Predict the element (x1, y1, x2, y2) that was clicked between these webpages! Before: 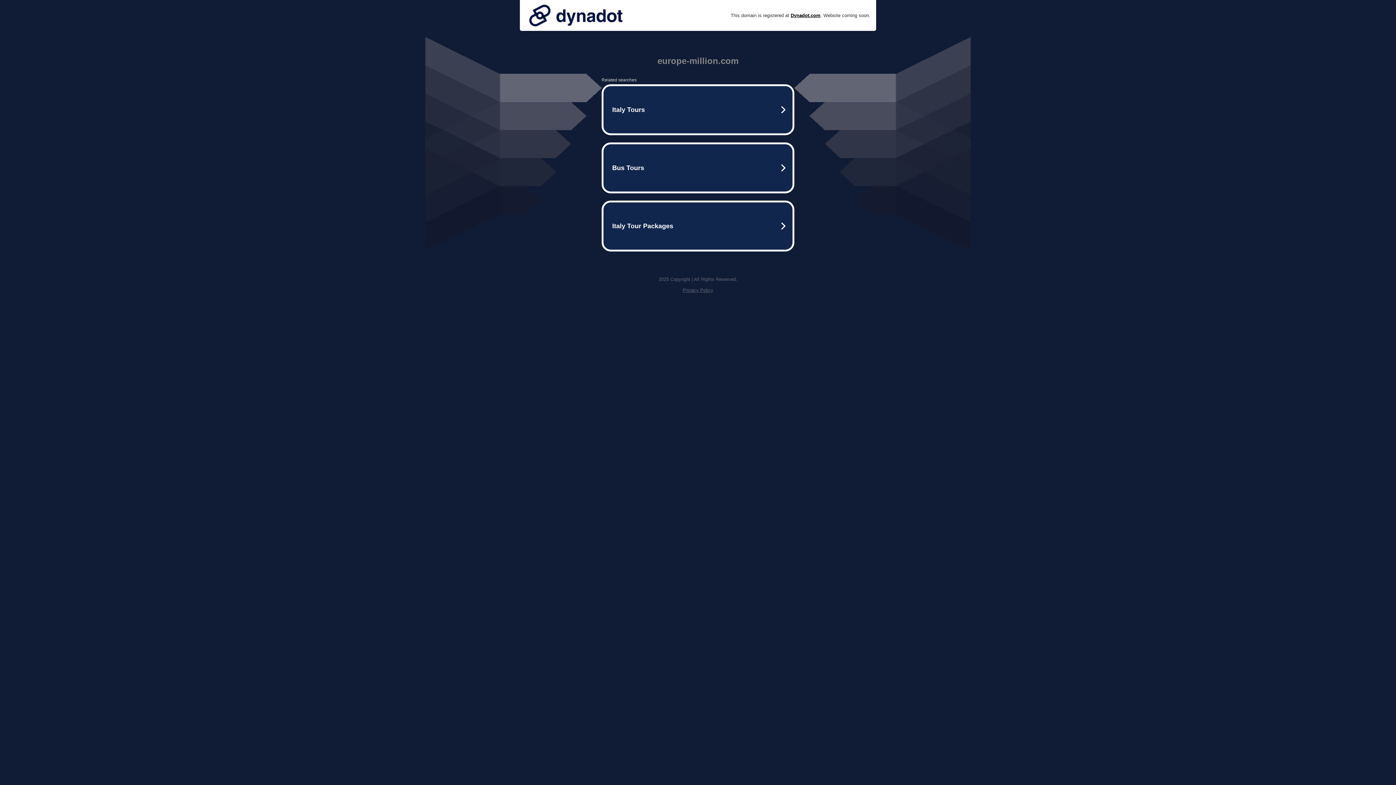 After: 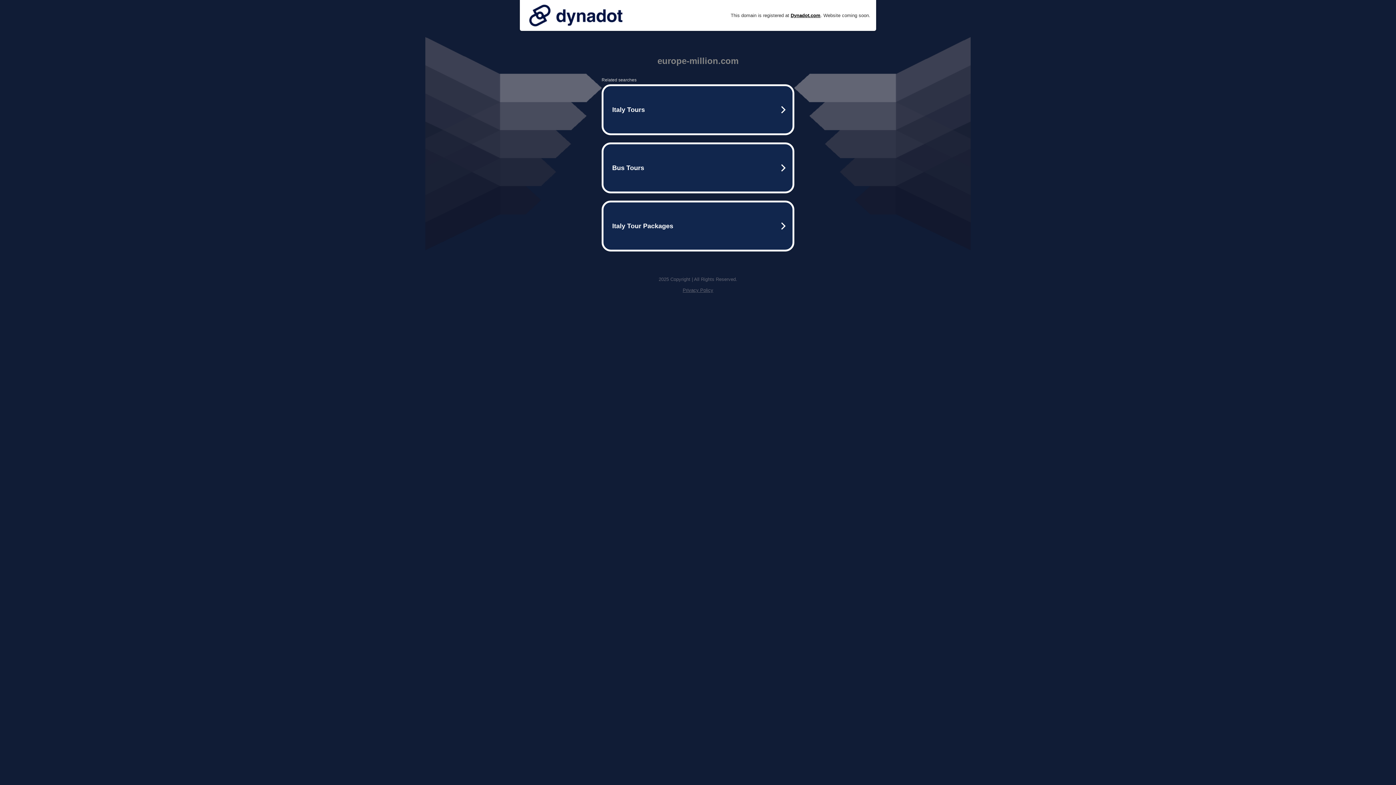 Action: bbox: (682, 287, 713, 293) label: Privacy Policy